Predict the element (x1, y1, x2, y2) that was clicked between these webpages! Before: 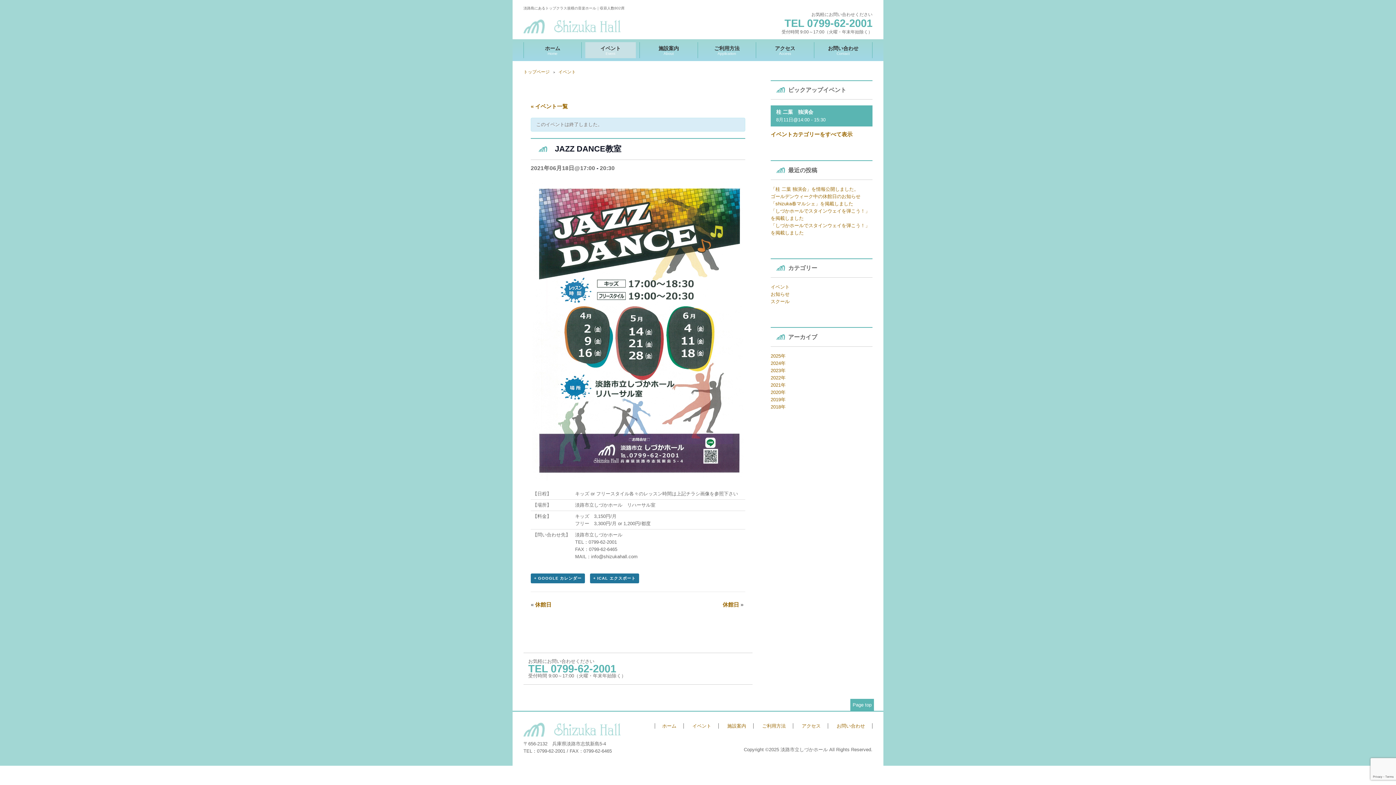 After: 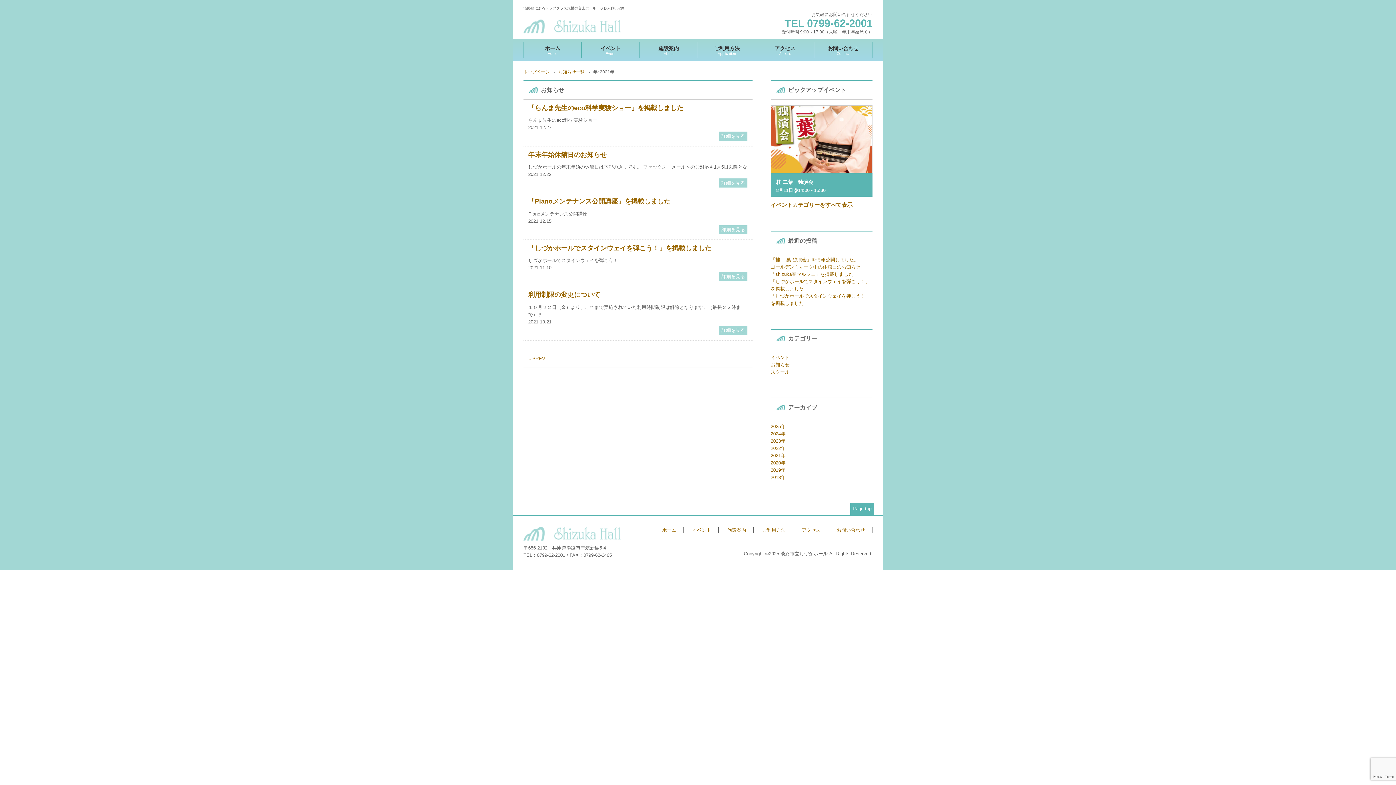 Action: bbox: (770, 382, 785, 387) label: 2021年